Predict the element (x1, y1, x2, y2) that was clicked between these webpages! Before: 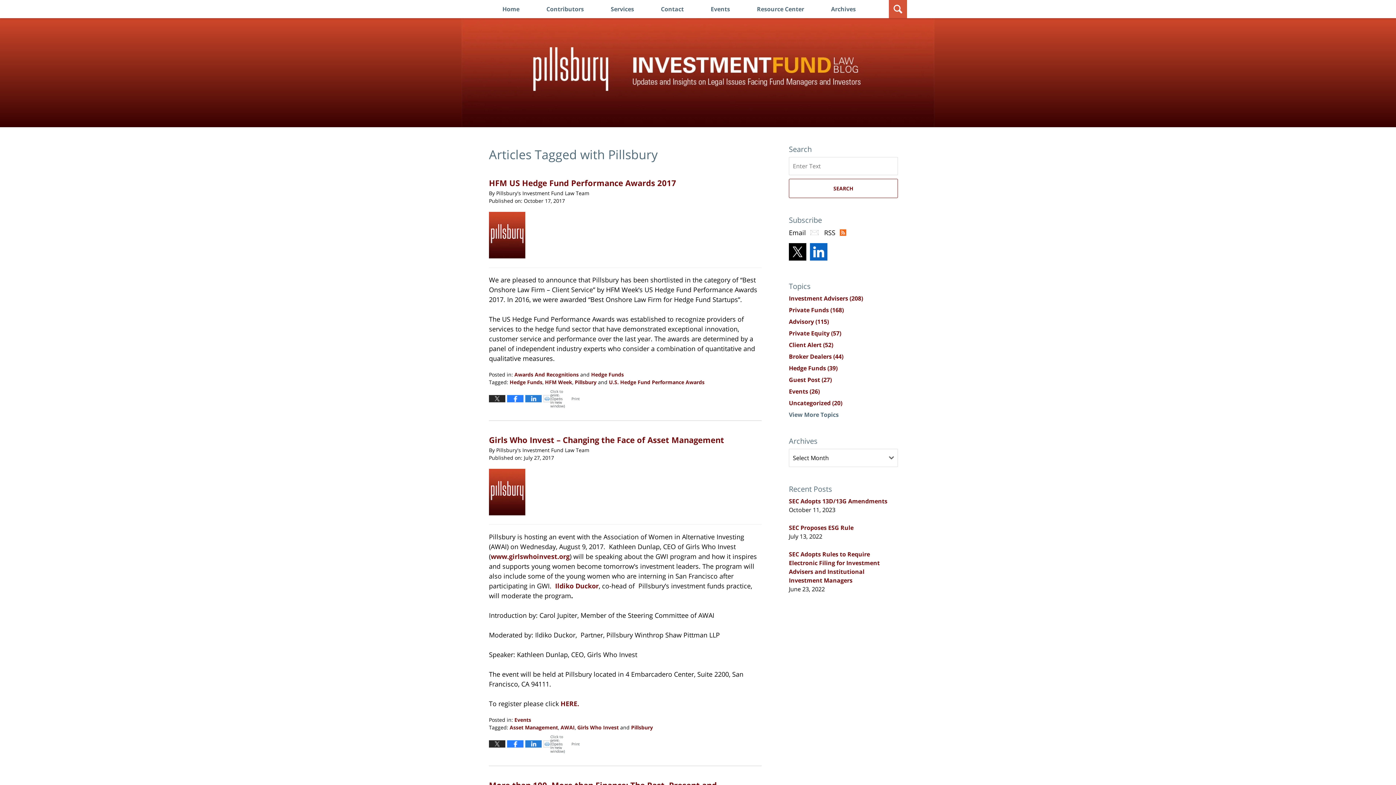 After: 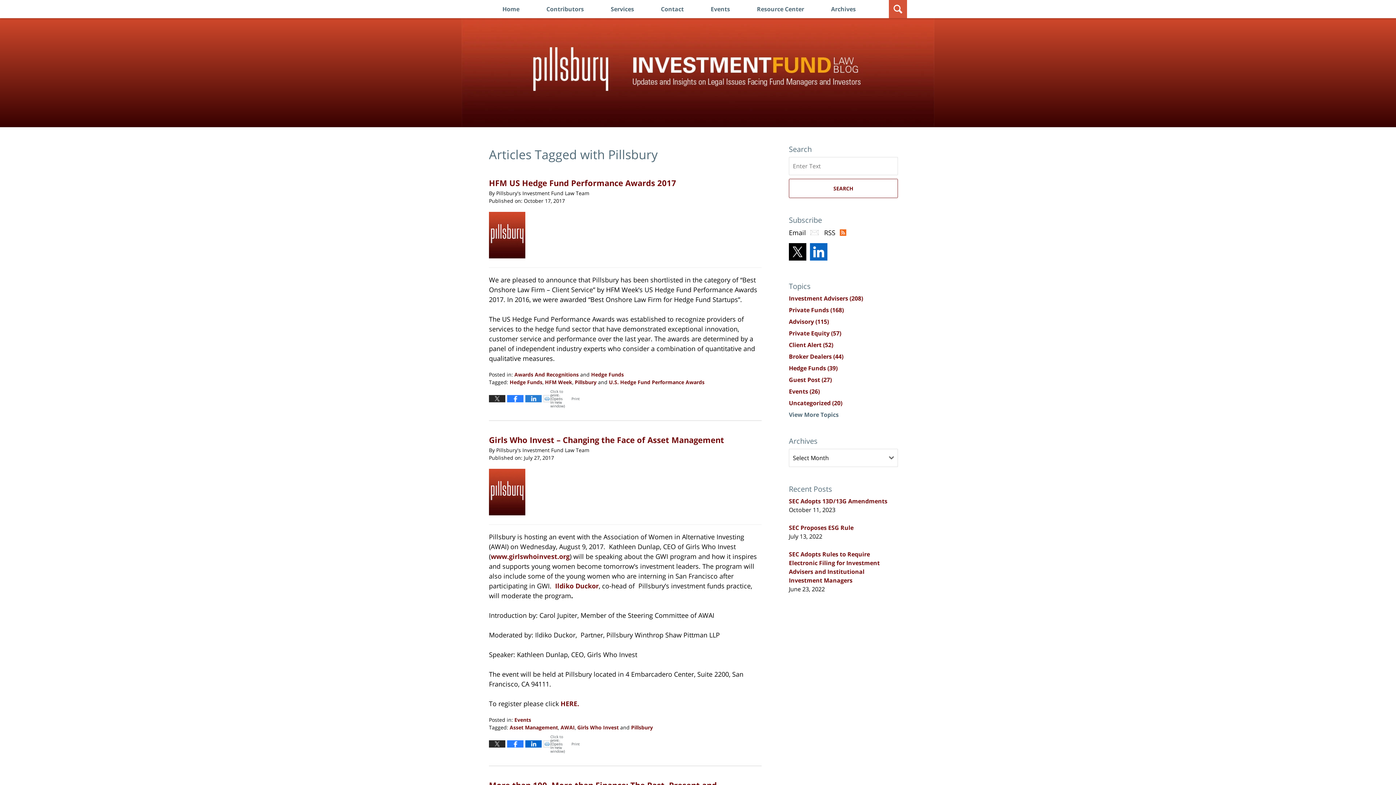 Action: bbox: (525, 740, 541, 747)